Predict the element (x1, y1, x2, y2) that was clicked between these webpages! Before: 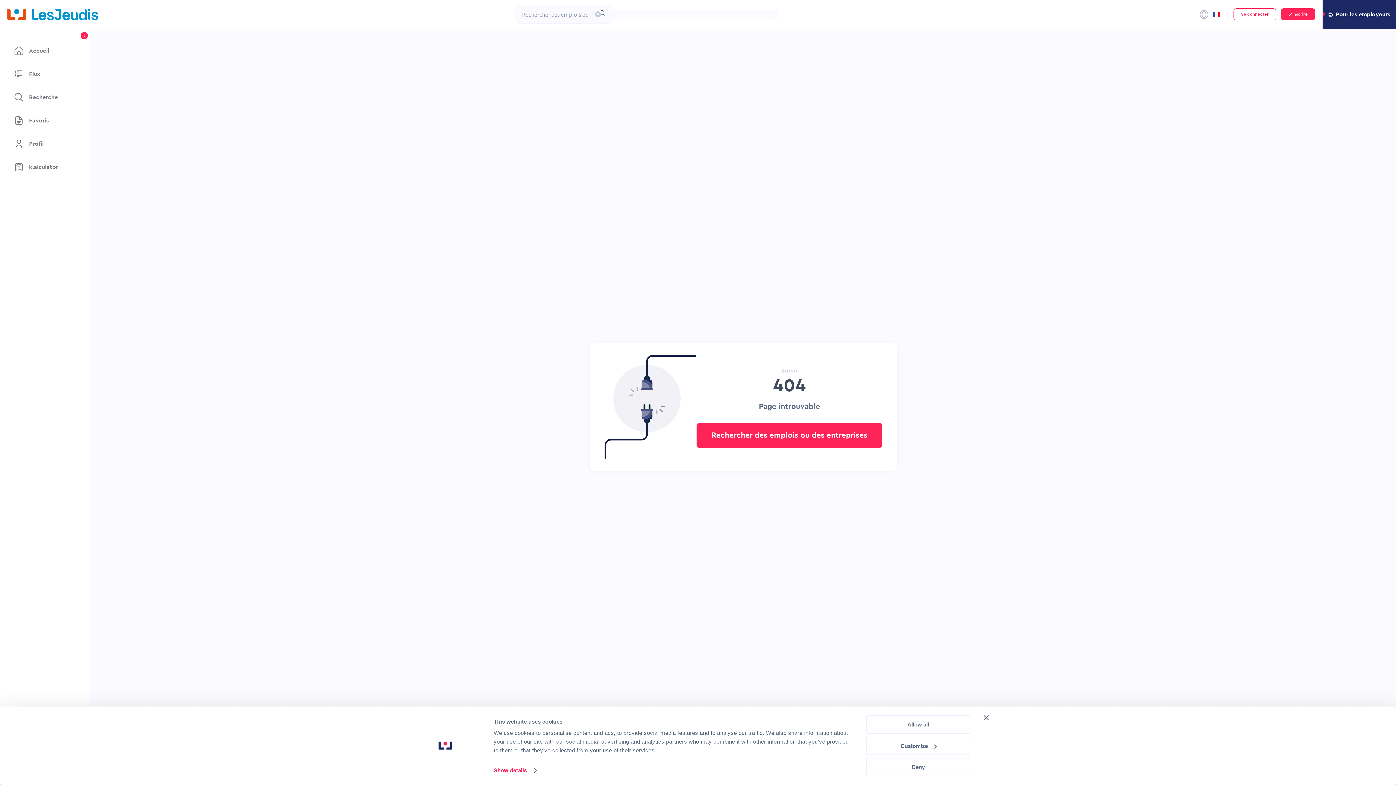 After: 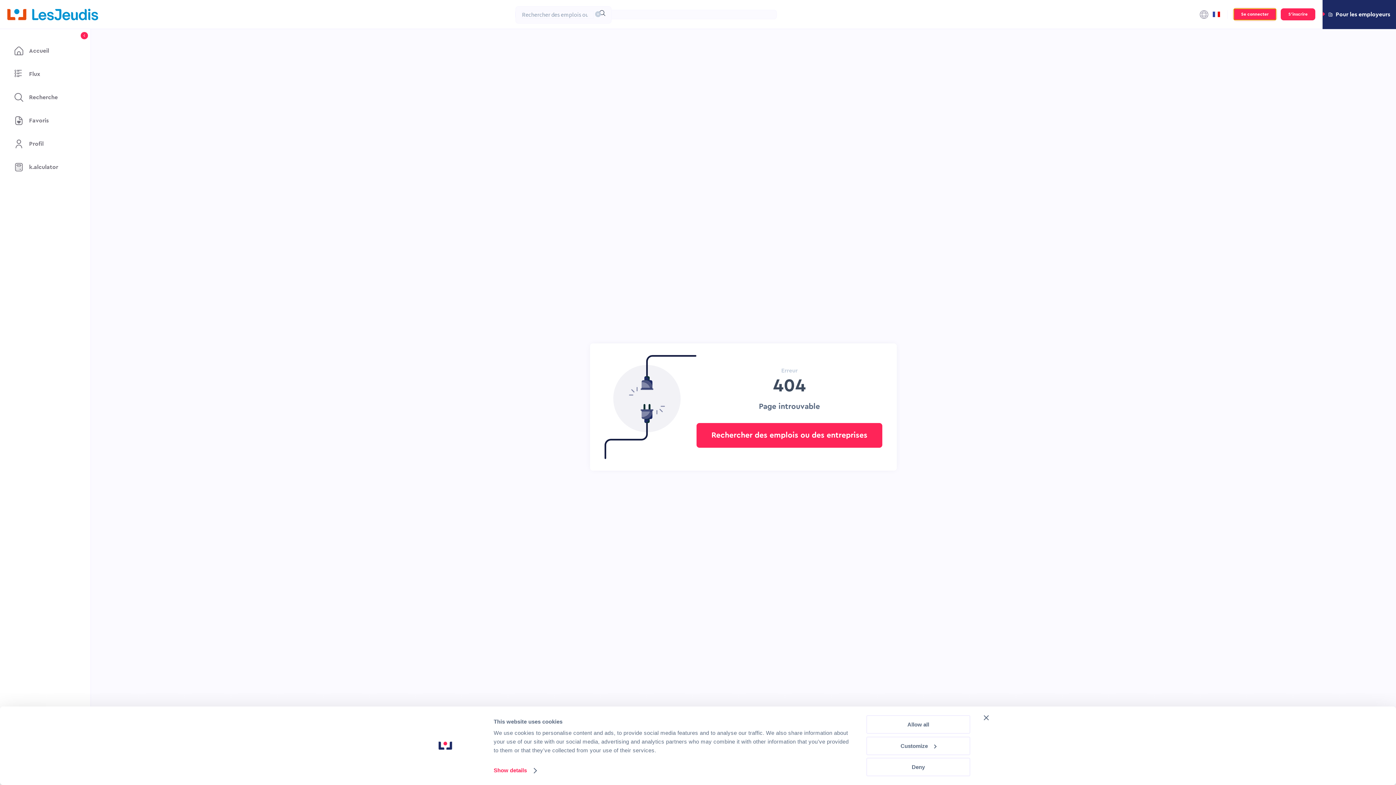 Action: bbox: (1233, 8, 1276, 20) label: Se connecter